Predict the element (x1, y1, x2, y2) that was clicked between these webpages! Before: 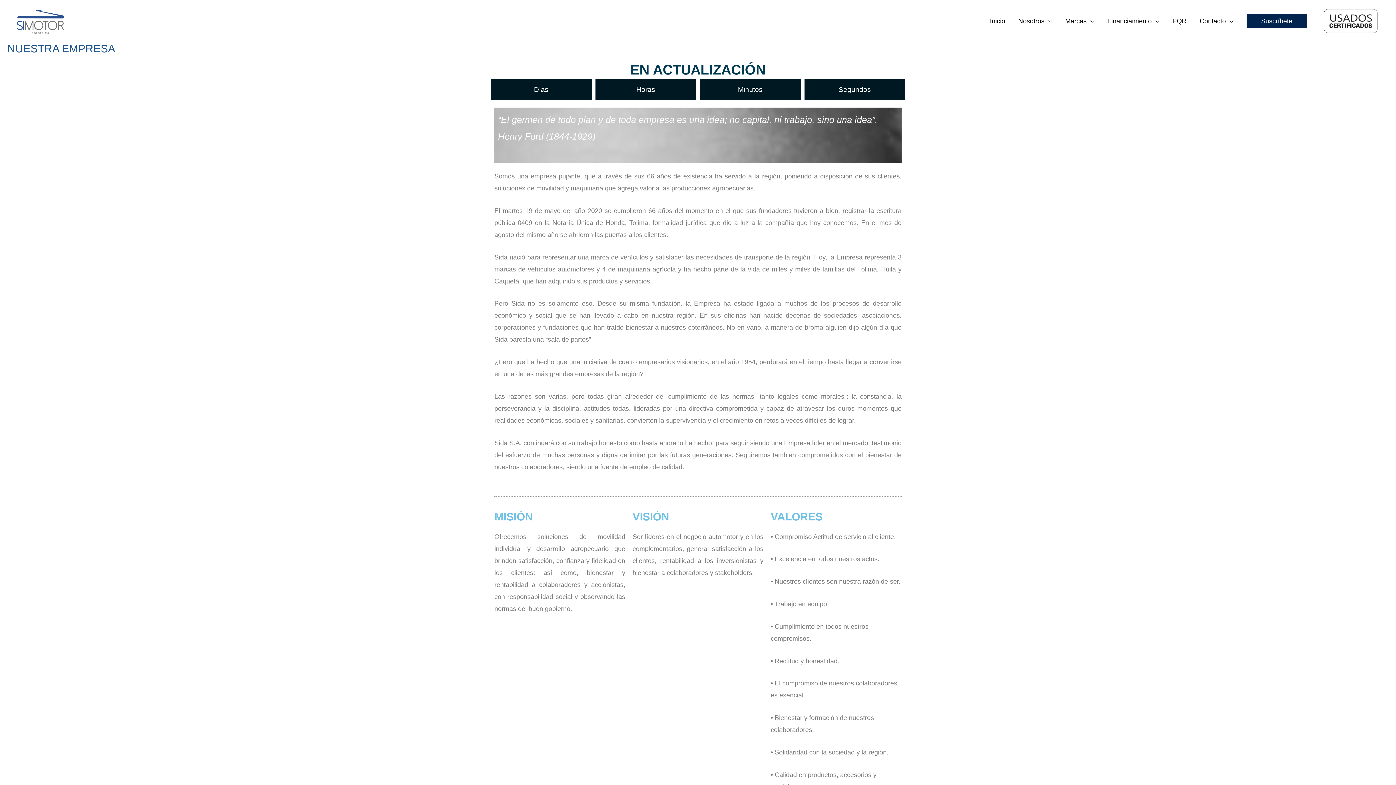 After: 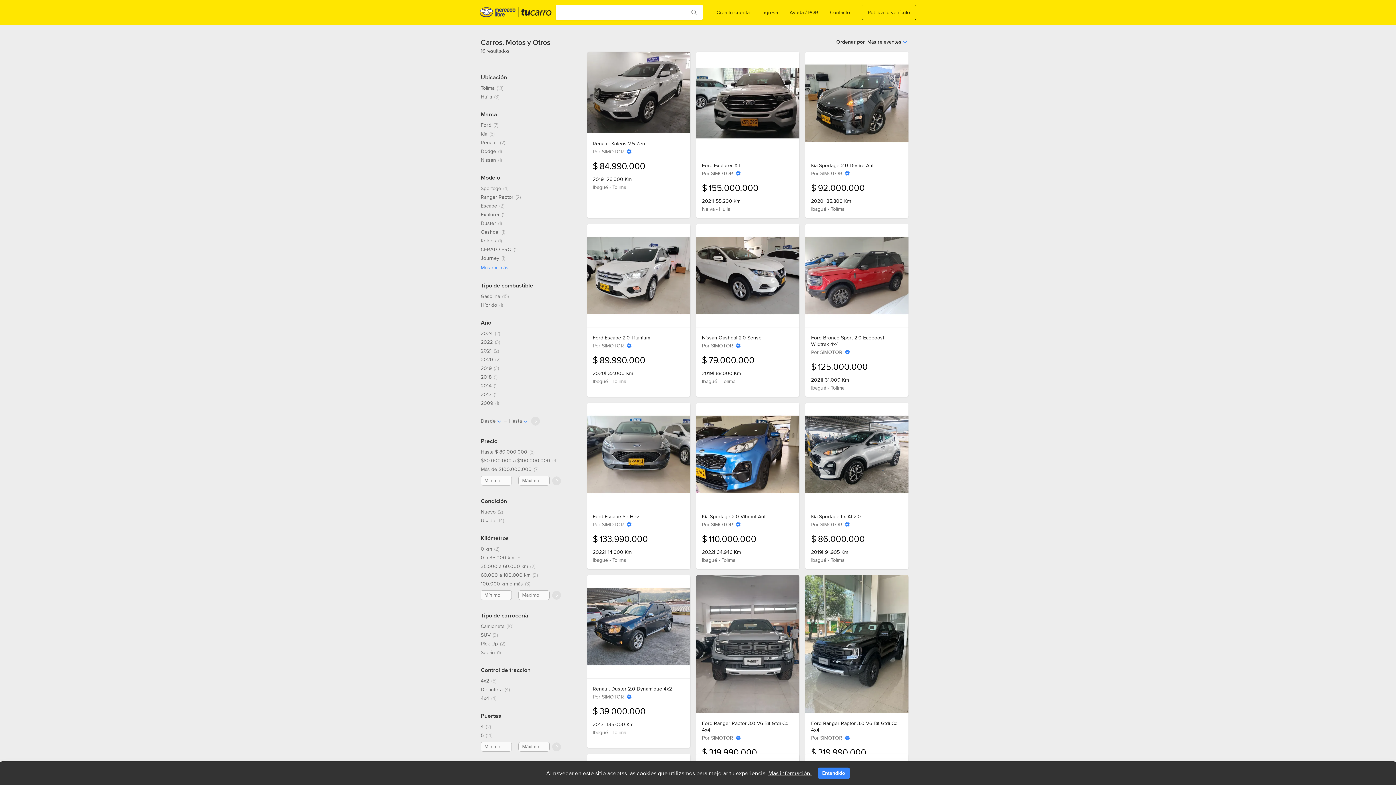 Action: bbox: (1321, 17, 1380, 24)